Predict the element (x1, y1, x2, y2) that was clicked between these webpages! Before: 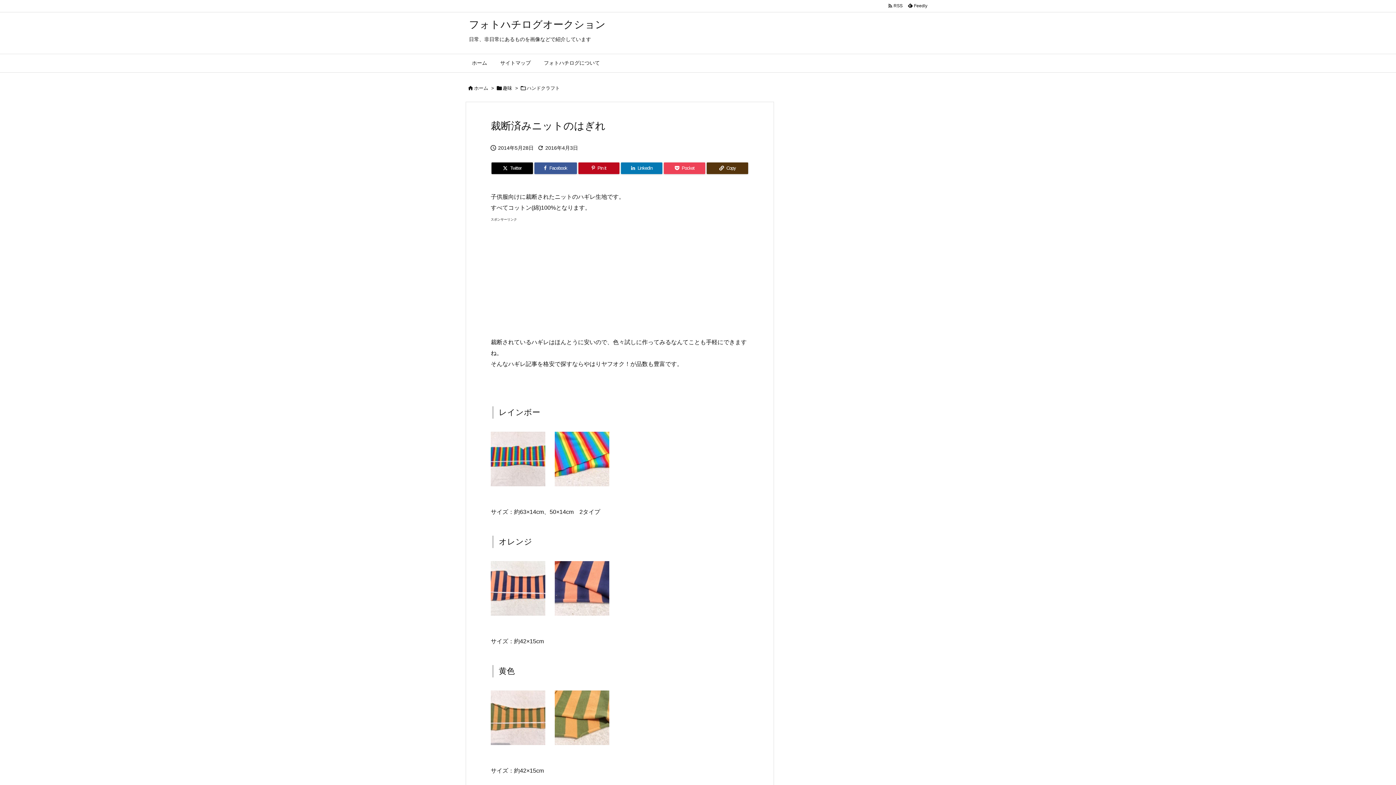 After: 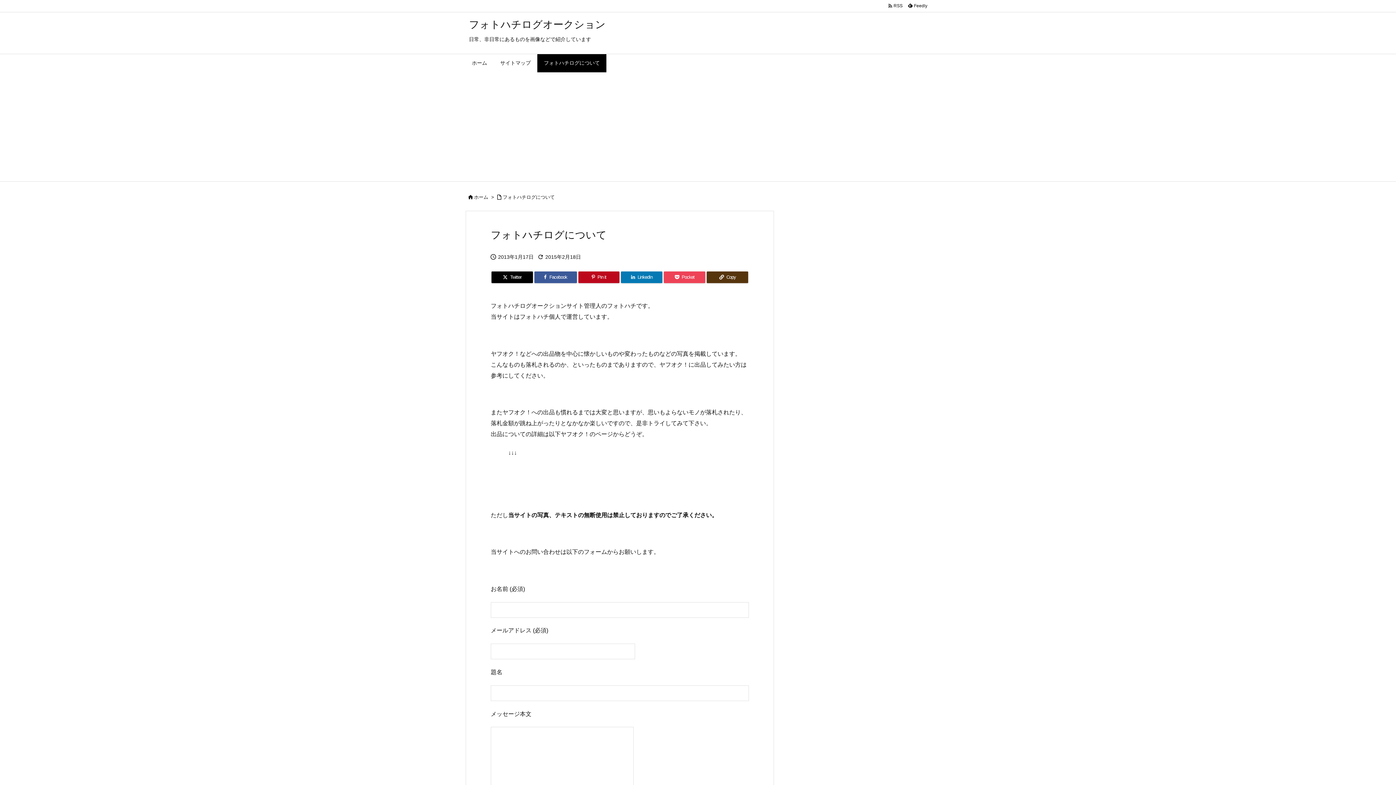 Action: label: フォトハチログについて bbox: (537, 54, 606, 72)